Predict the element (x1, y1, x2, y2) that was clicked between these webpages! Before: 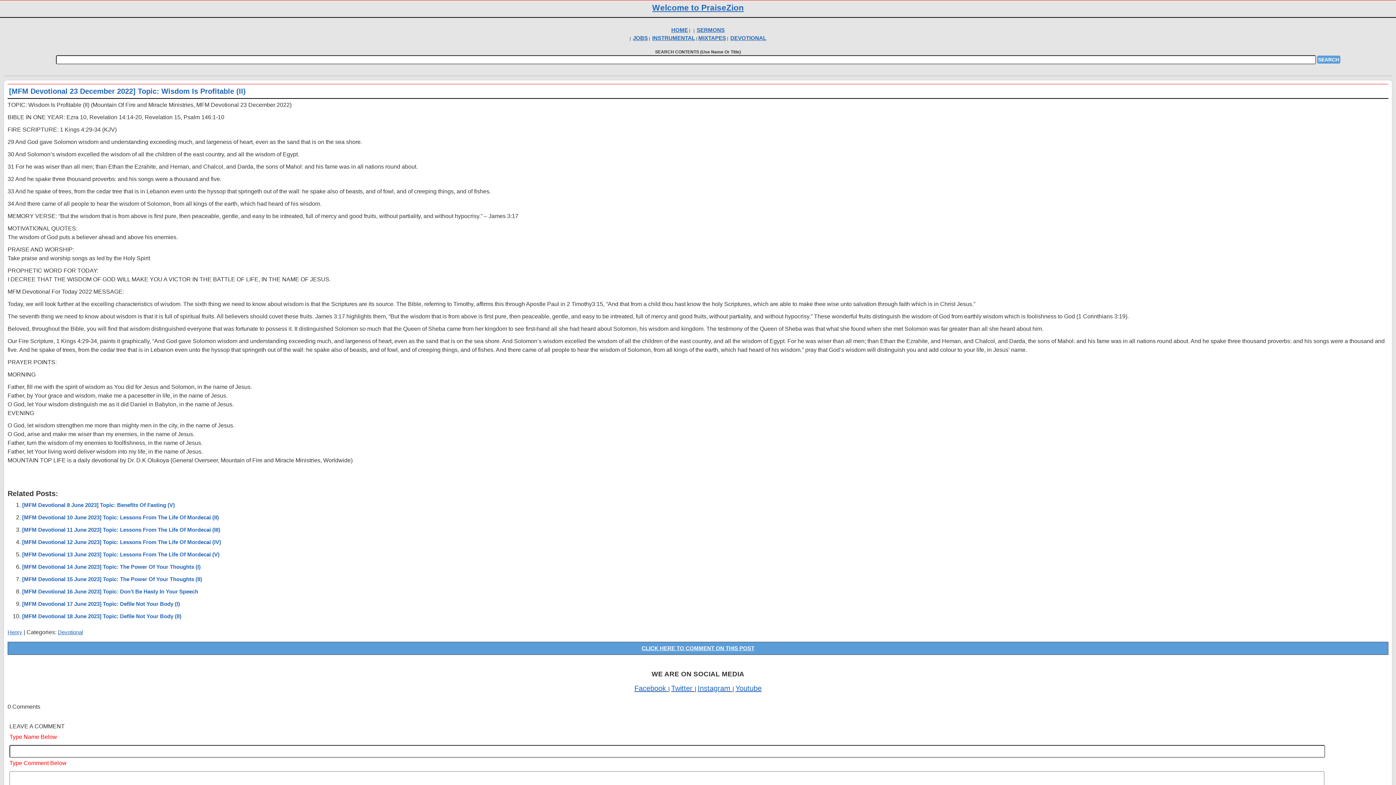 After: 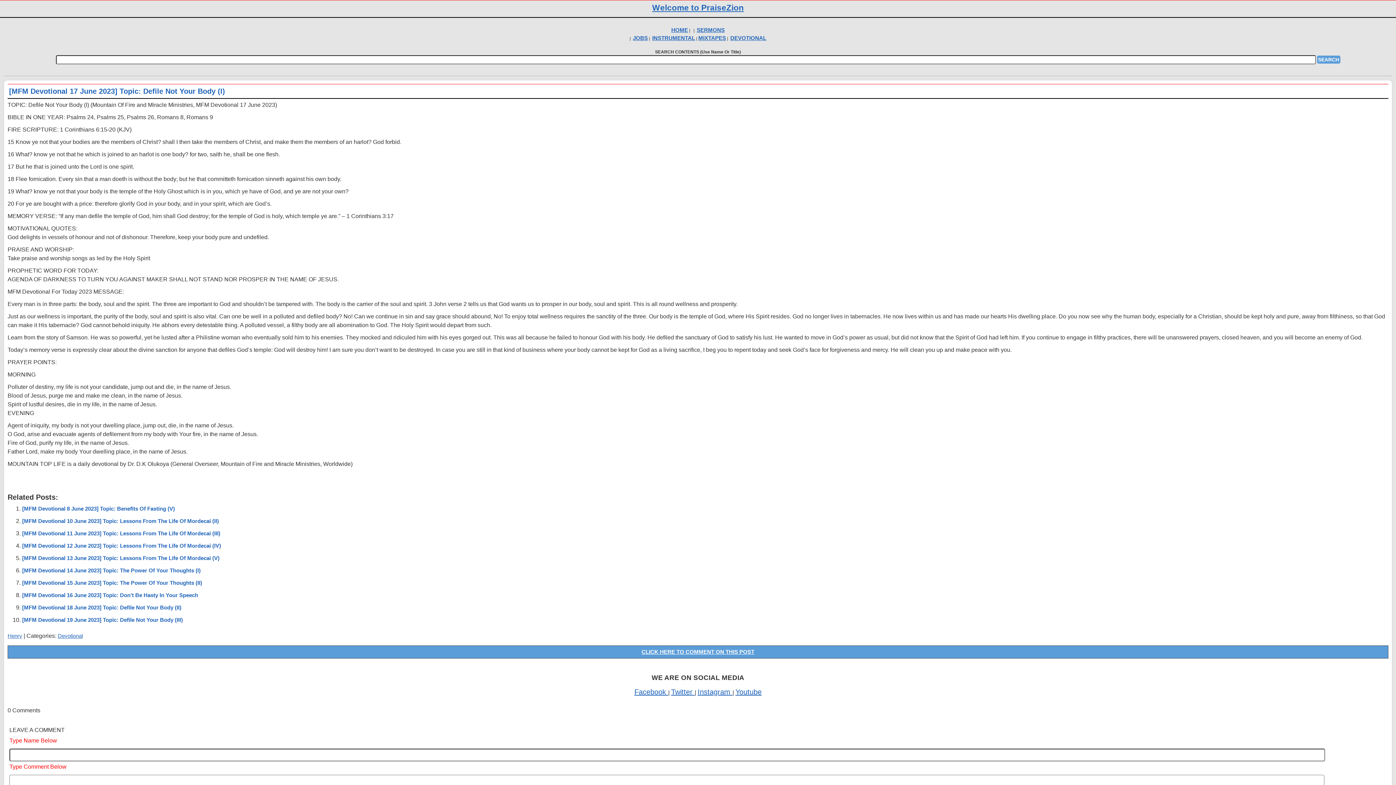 Action: bbox: (22, 601, 180, 607) label: [MFM Devotional 17 June 2023] Topic: Defile Not Your Body (I)